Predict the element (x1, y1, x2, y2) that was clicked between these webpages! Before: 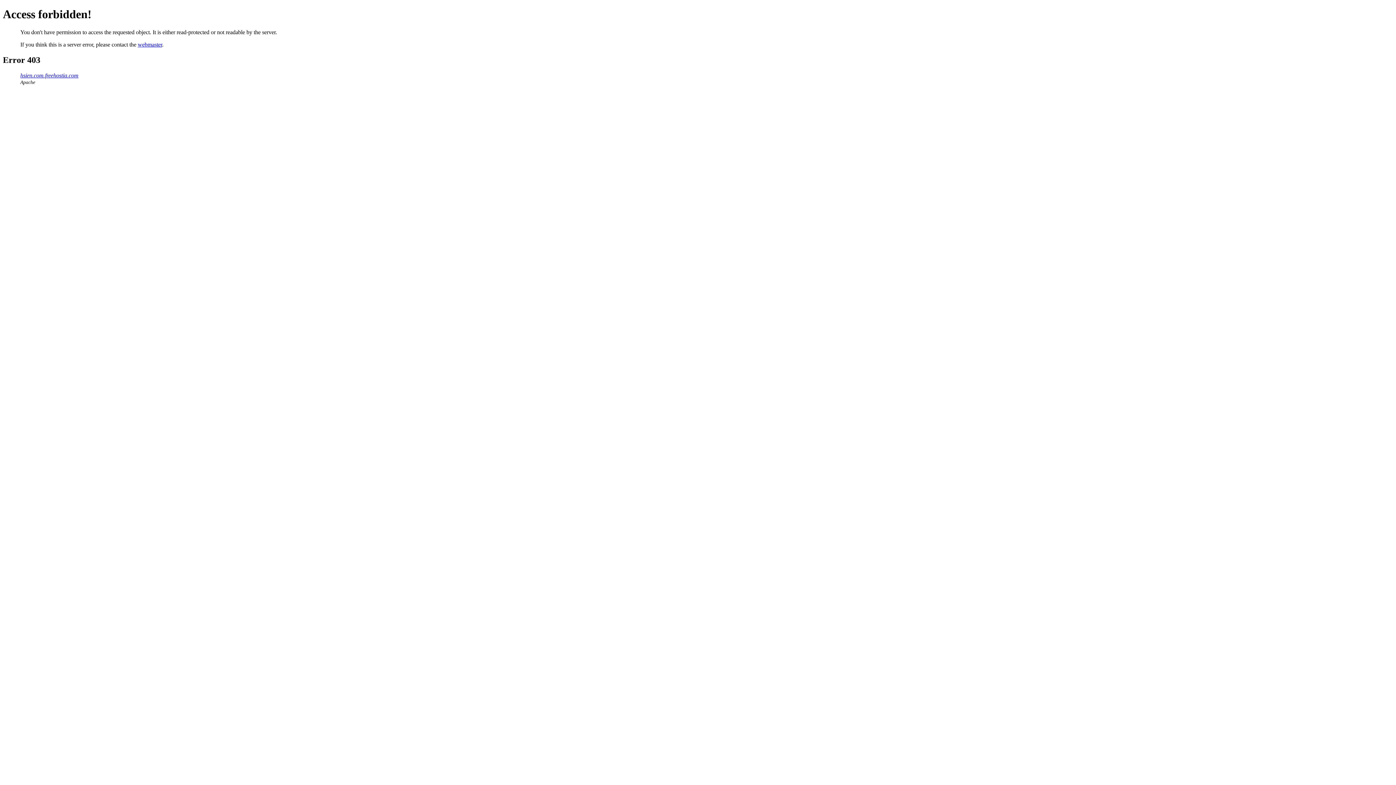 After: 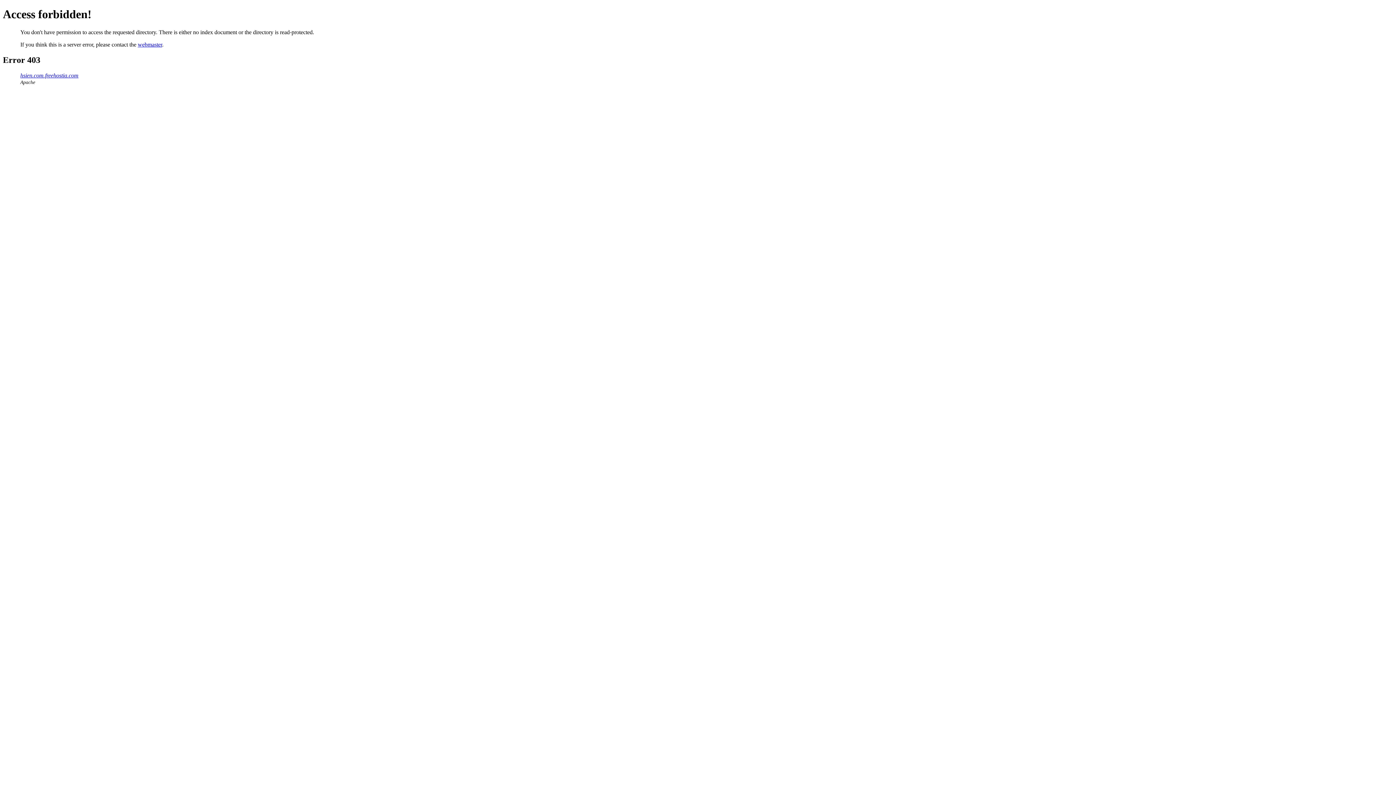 Action: bbox: (20, 72, 78, 78) label: hsien.com.freehostia.com